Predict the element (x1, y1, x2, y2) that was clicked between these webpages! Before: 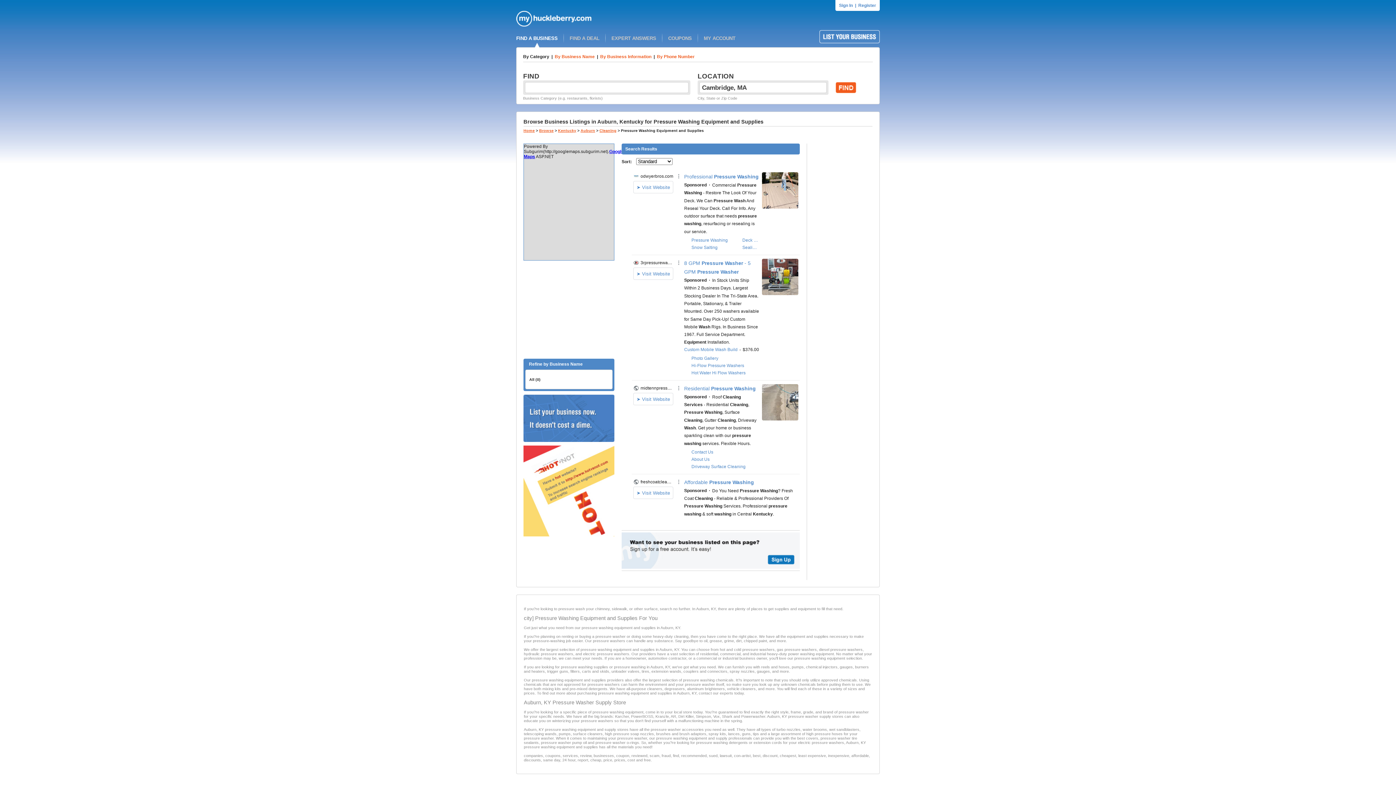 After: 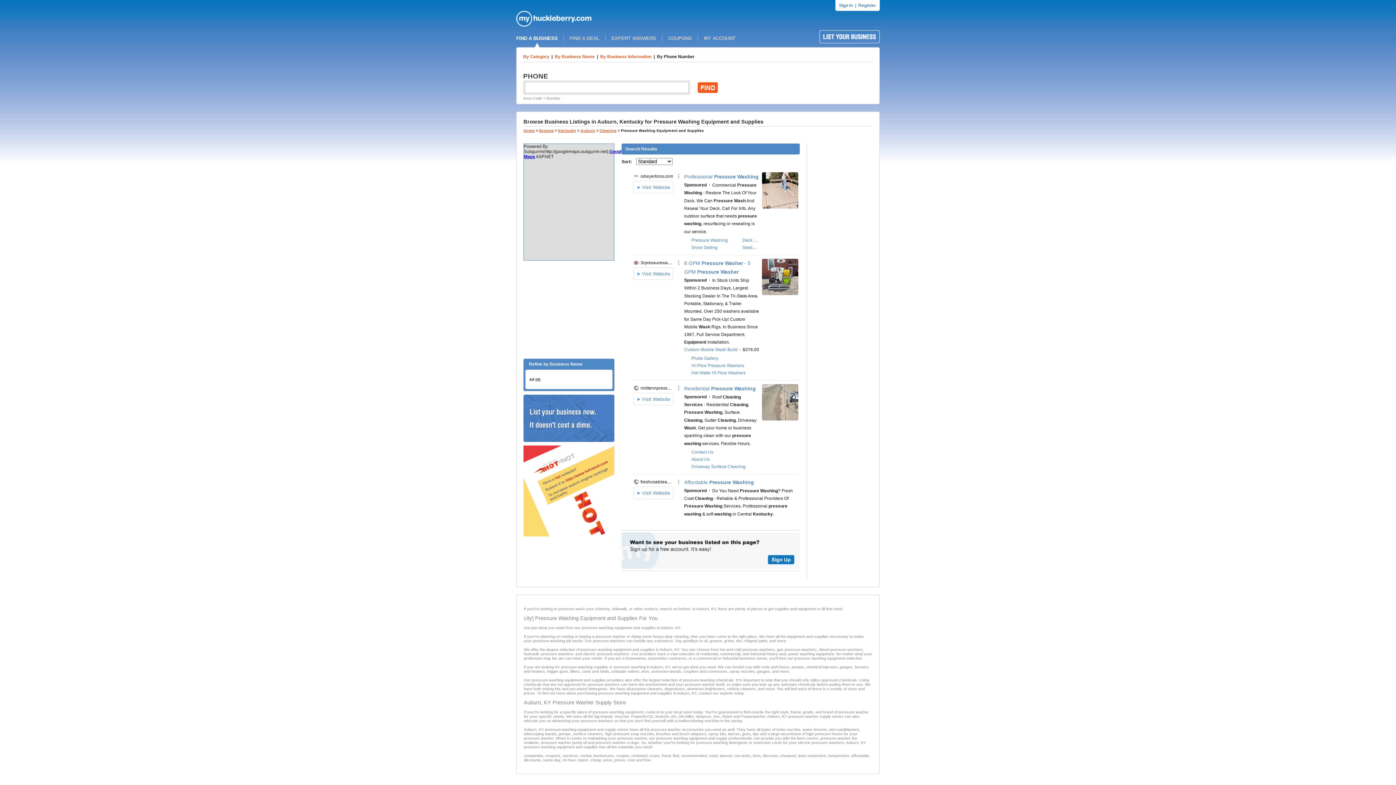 Action: bbox: (657, 54, 694, 59) label: By Phone Number